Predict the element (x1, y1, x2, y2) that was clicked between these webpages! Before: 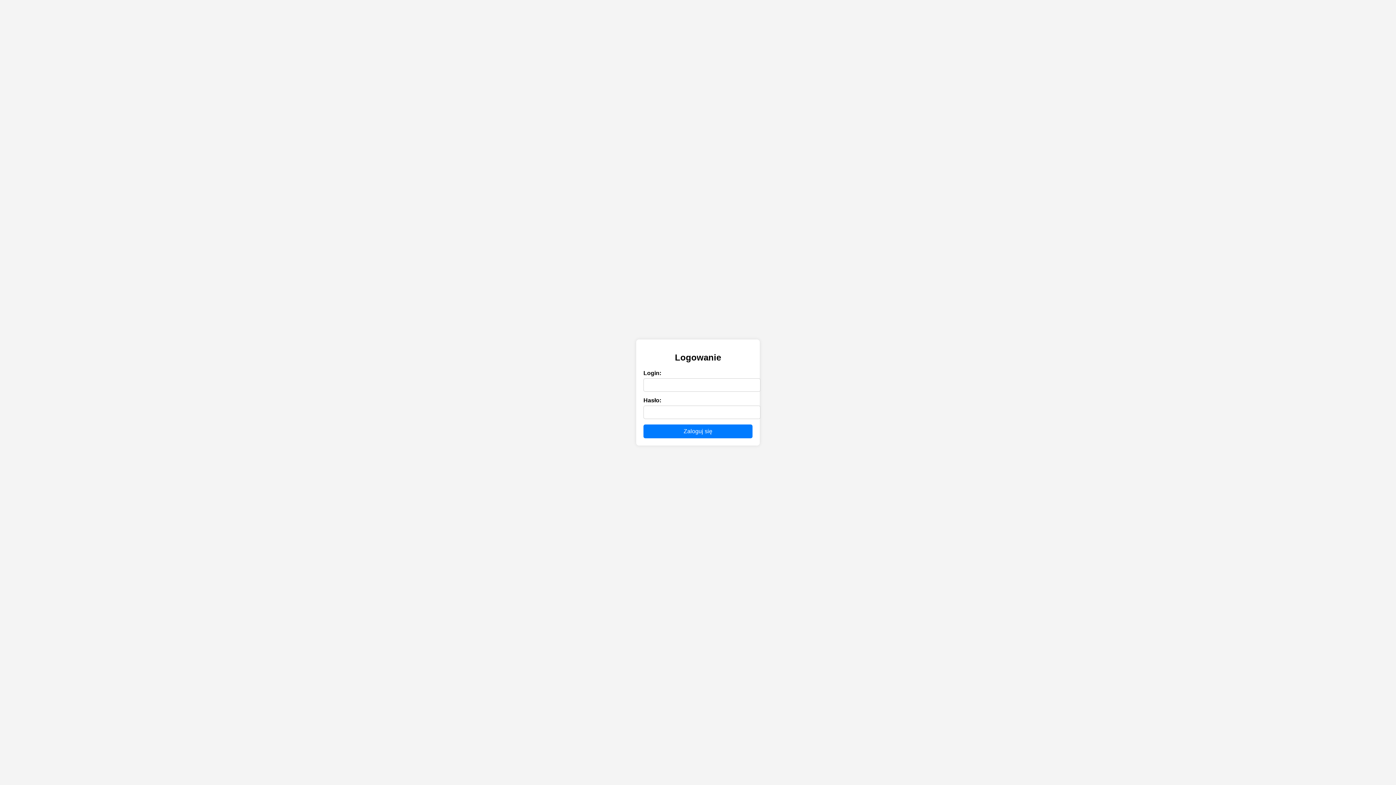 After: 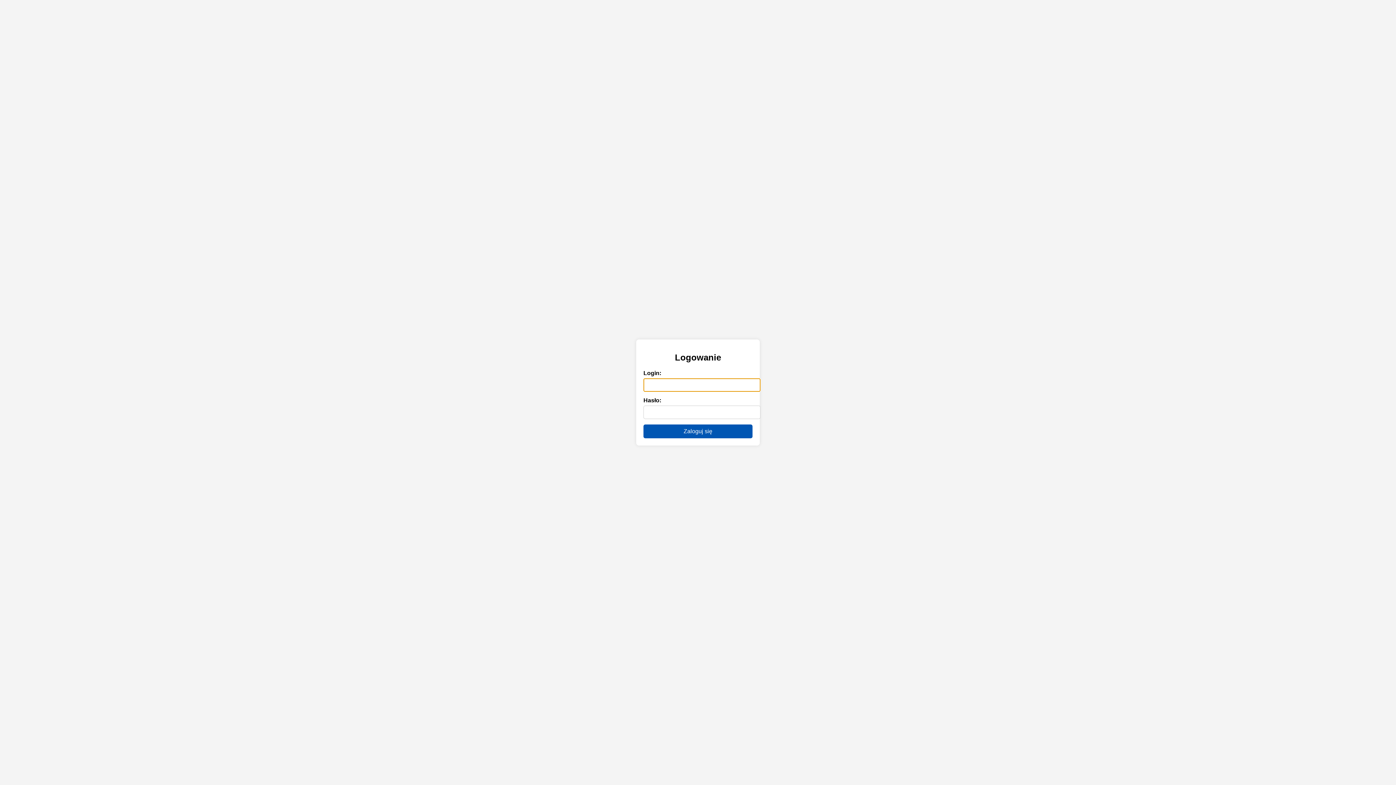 Action: label: Zaloguj się bbox: (643, 424, 752, 438)